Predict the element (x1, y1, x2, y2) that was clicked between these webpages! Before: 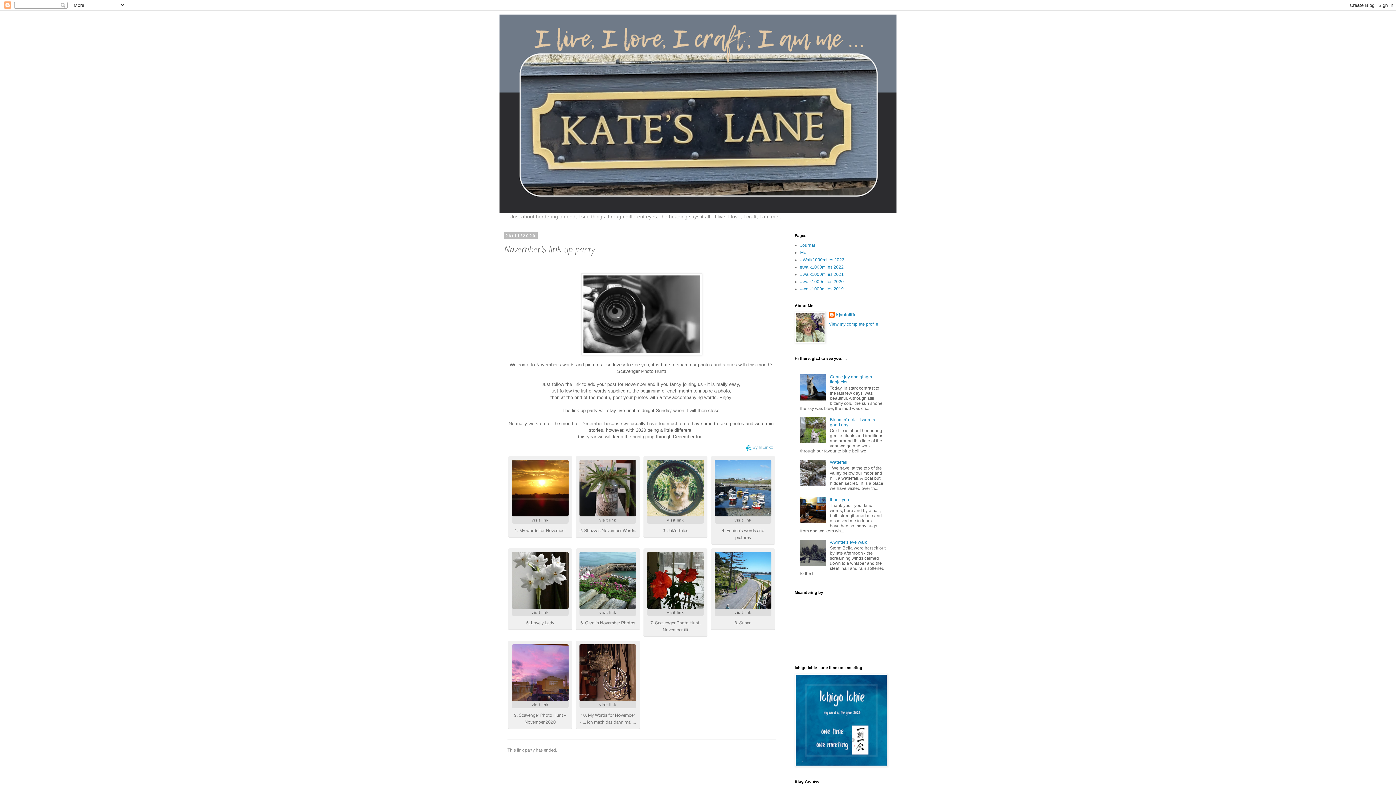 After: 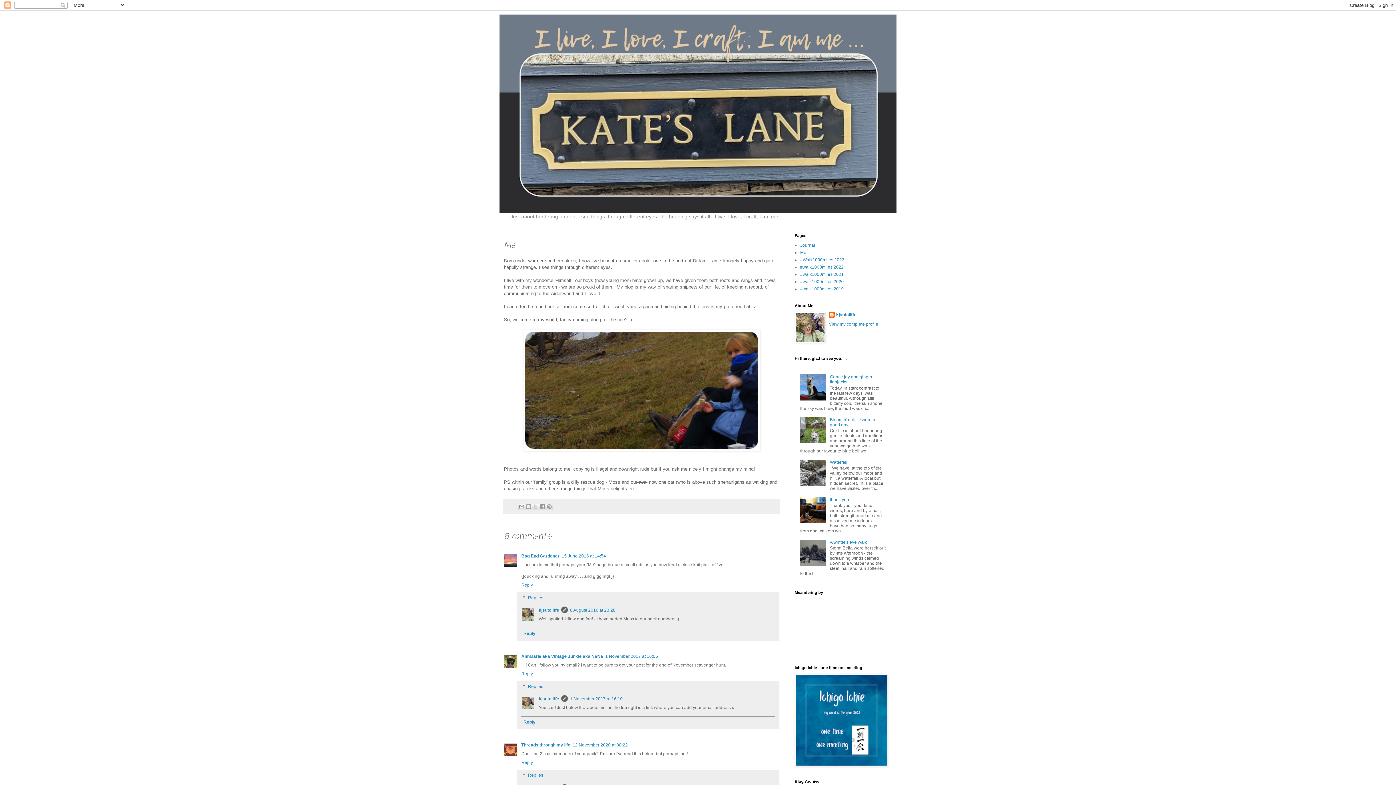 Action: bbox: (800, 250, 806, 255) label: Me